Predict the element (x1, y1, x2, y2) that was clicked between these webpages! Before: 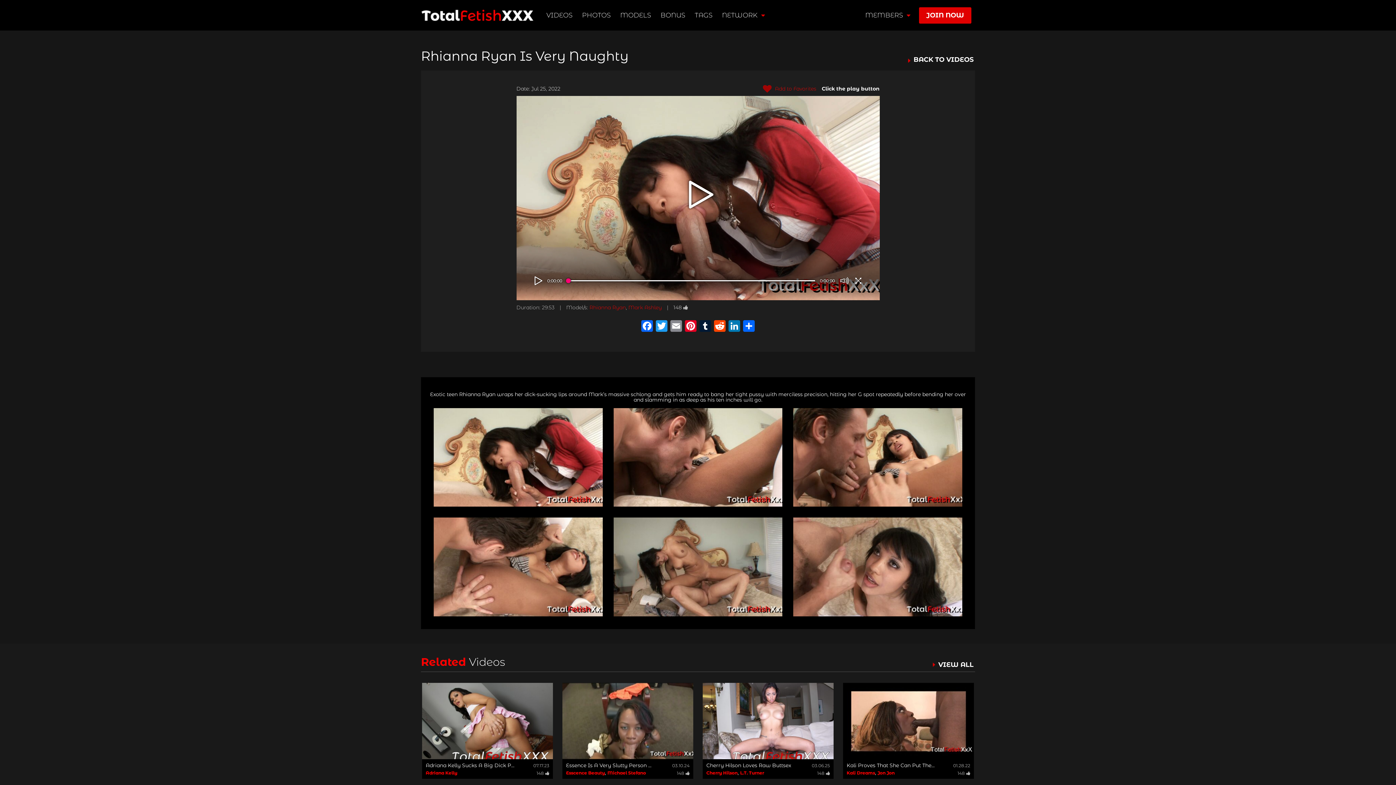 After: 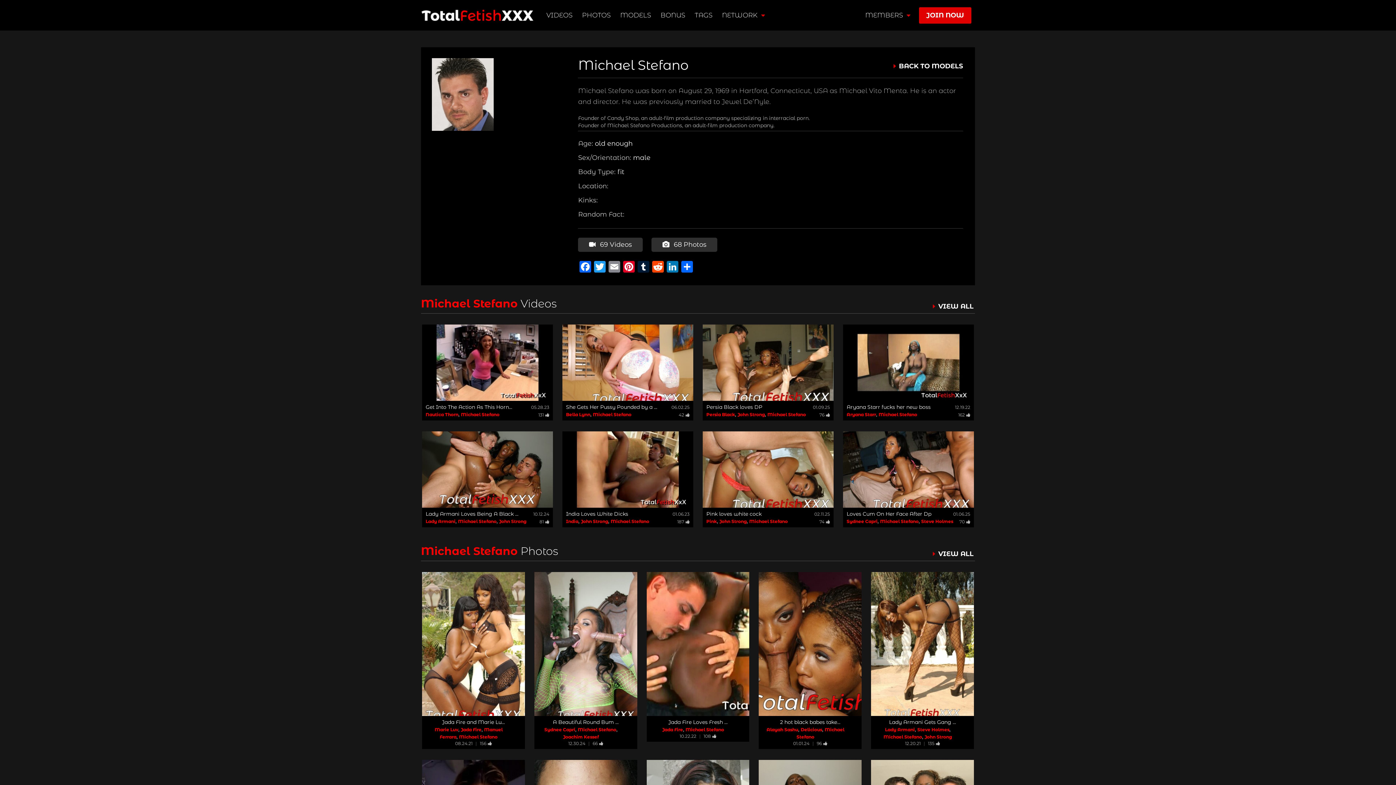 Action: label: Michael Stefano bbox: (607, 770, 646, 775)